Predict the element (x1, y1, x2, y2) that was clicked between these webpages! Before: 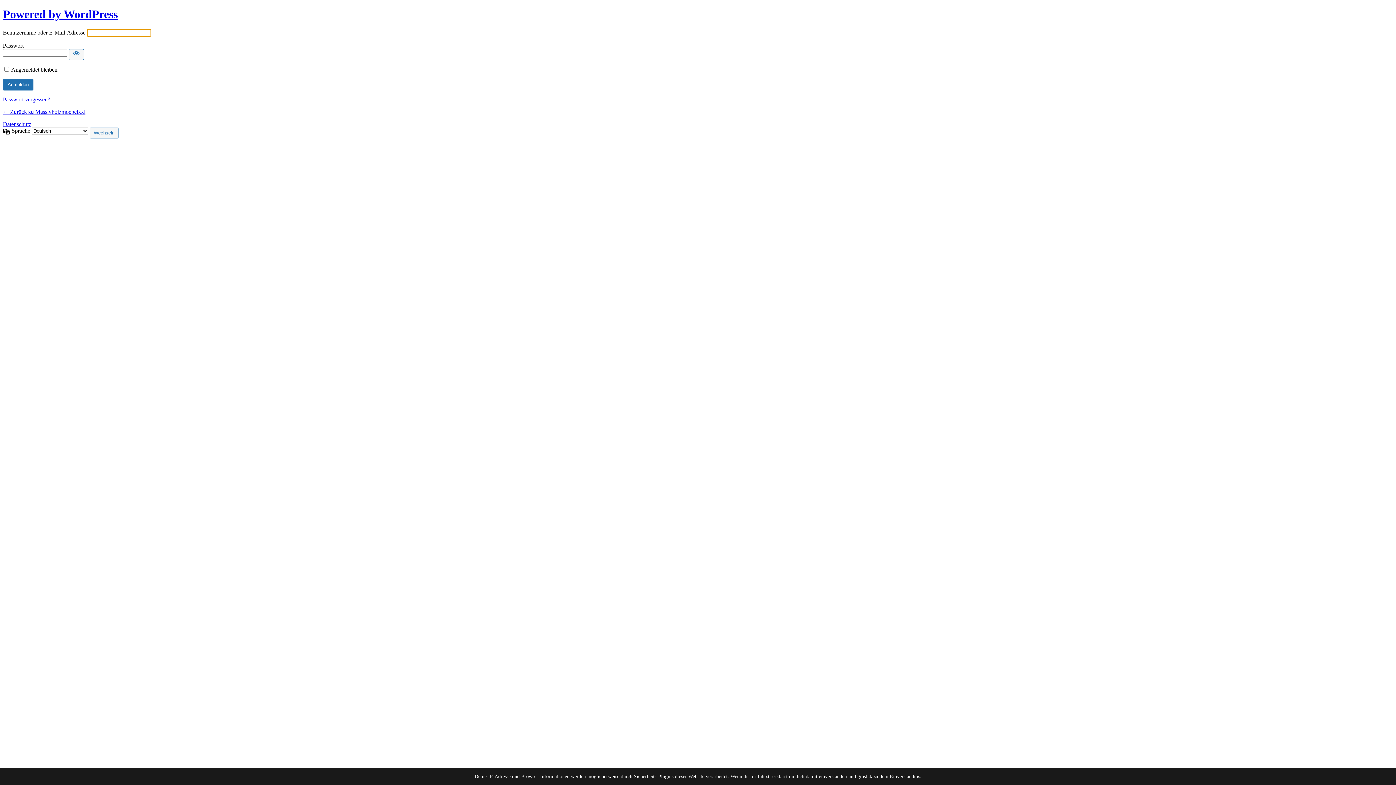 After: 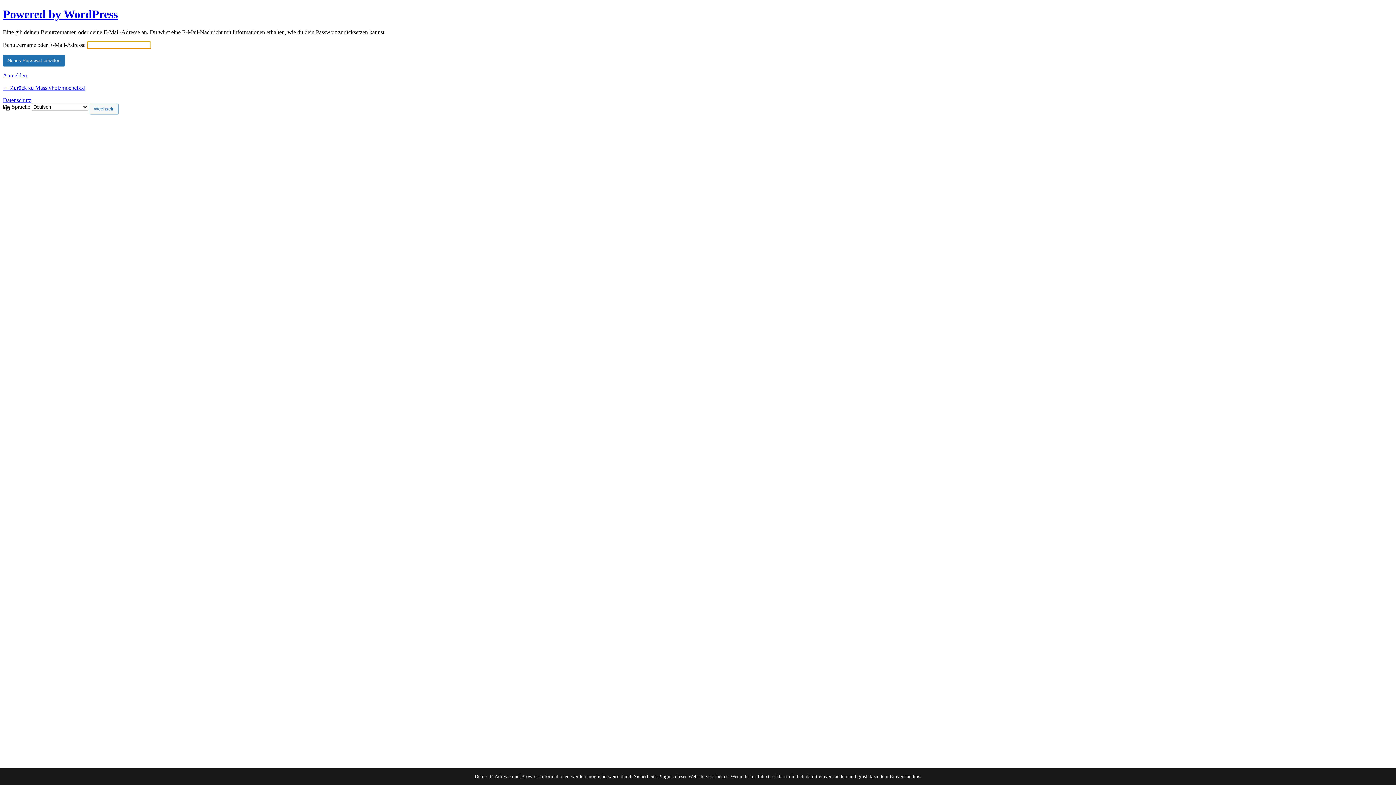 Action: label: Passwort vergessen? bbox: (2, 96, 50, 102)